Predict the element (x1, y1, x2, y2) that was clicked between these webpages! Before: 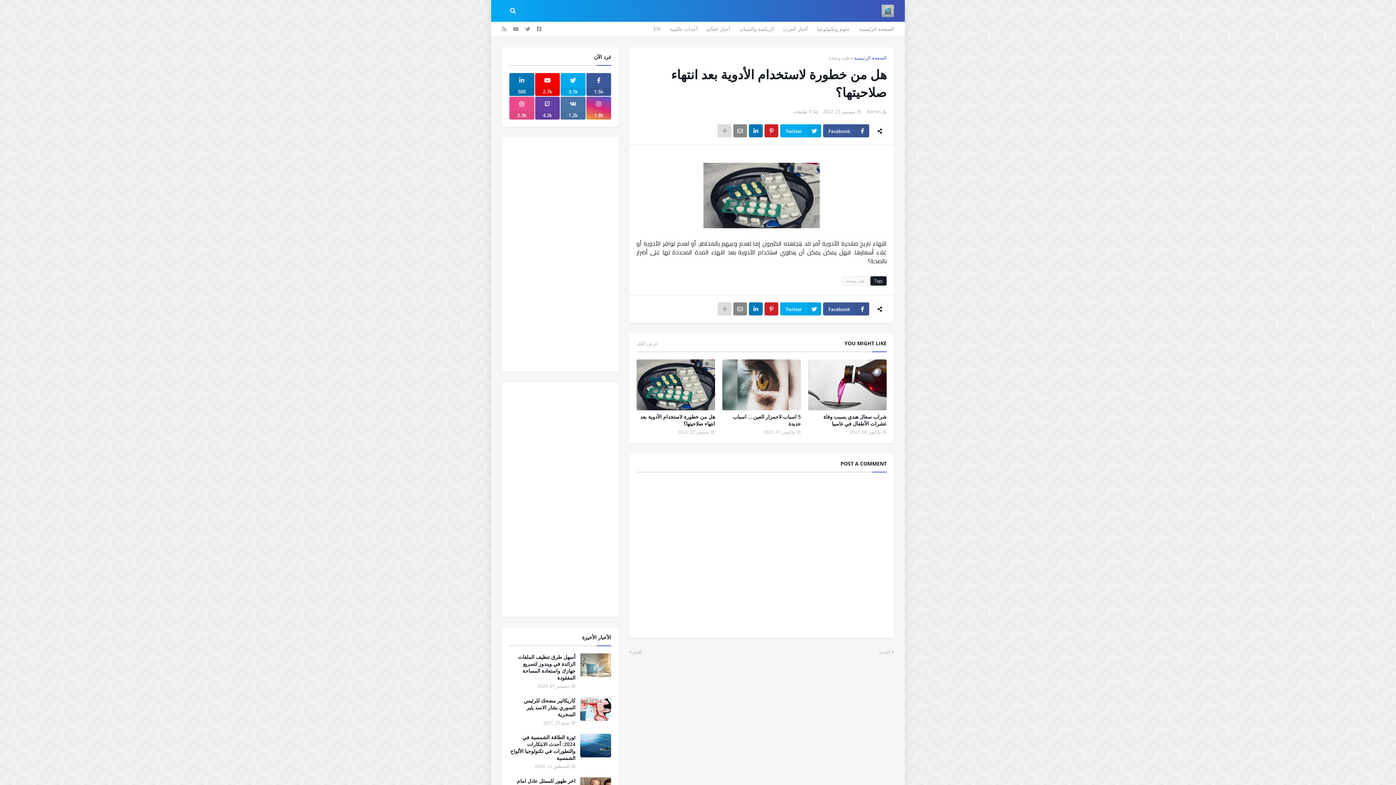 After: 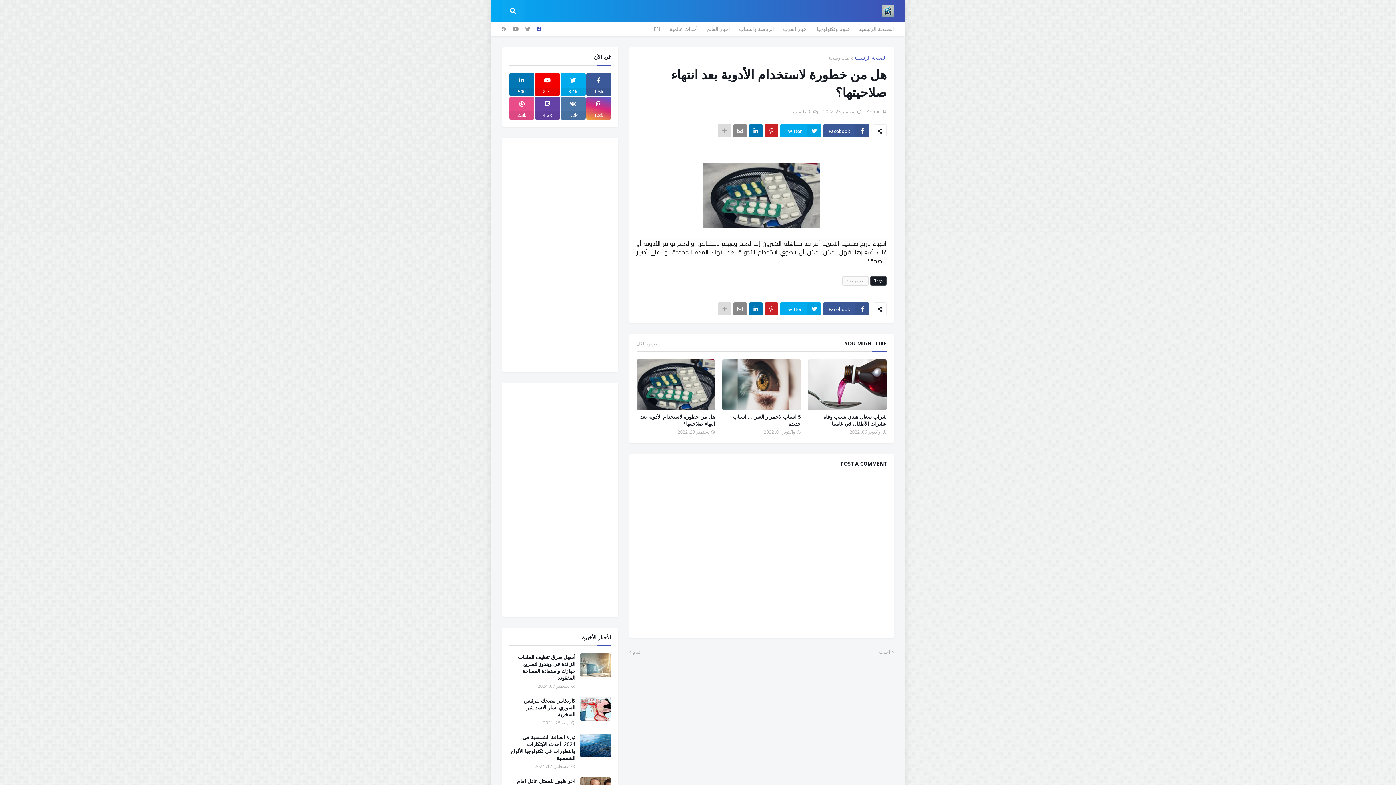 Action: bbox: (537, 21, 541, 36)